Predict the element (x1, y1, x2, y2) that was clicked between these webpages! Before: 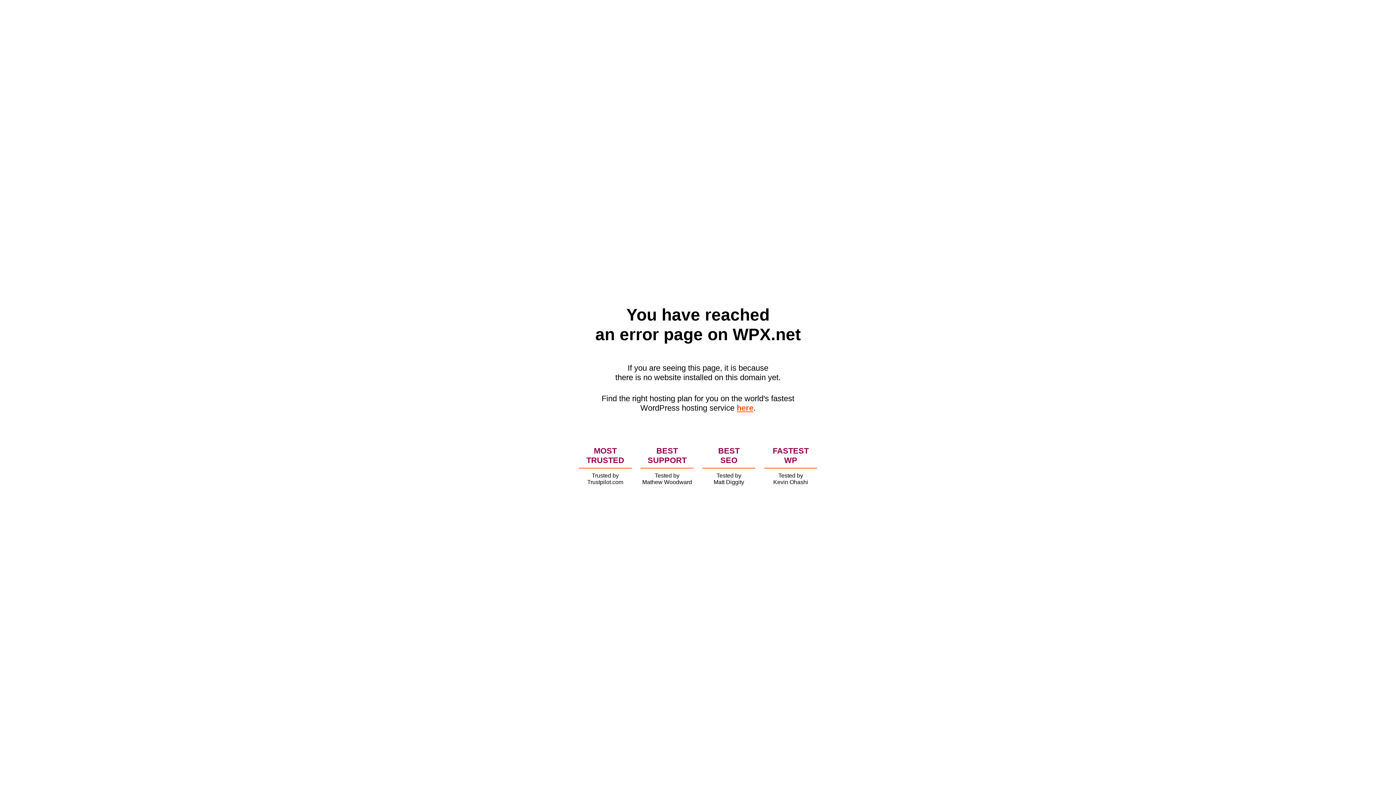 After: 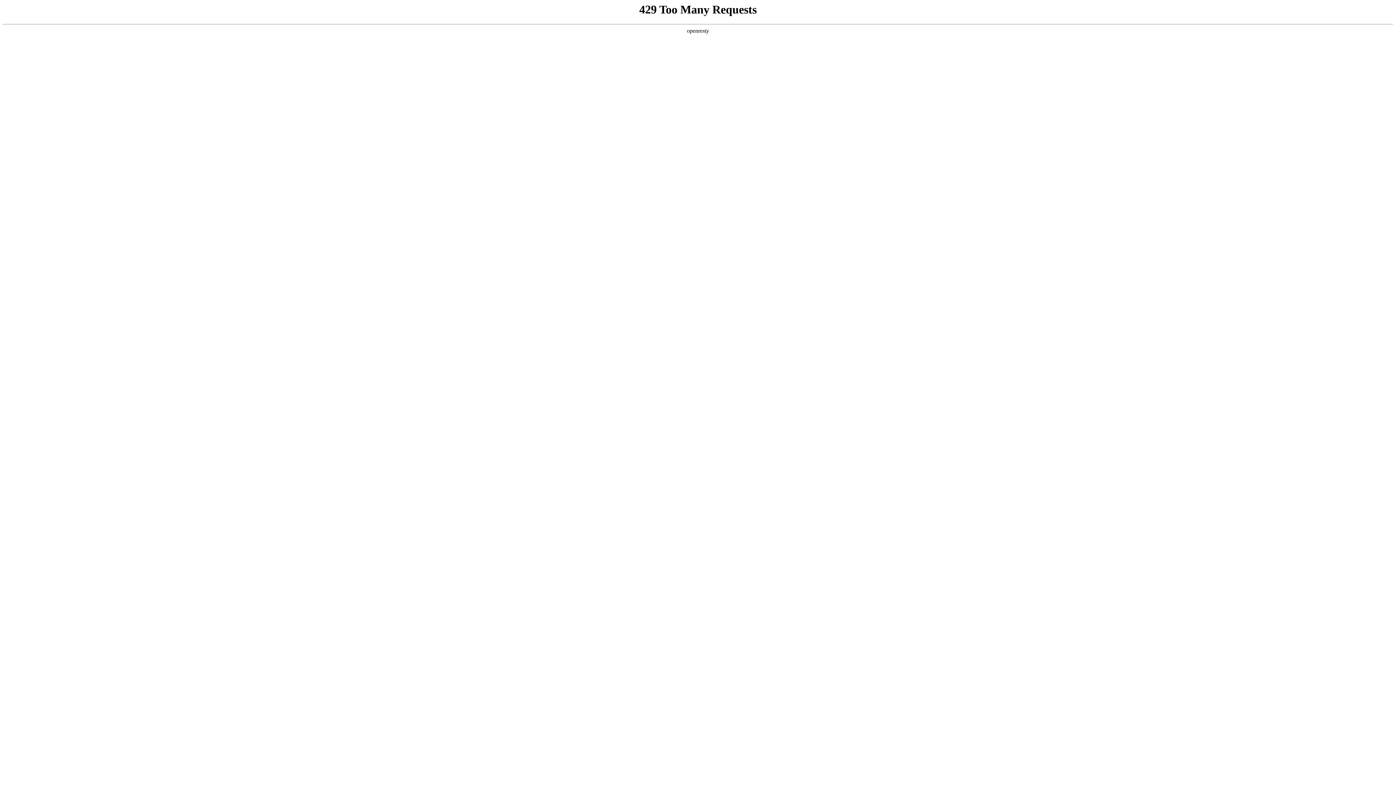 Action: bbox: (736, 403, 753, 412) label: here